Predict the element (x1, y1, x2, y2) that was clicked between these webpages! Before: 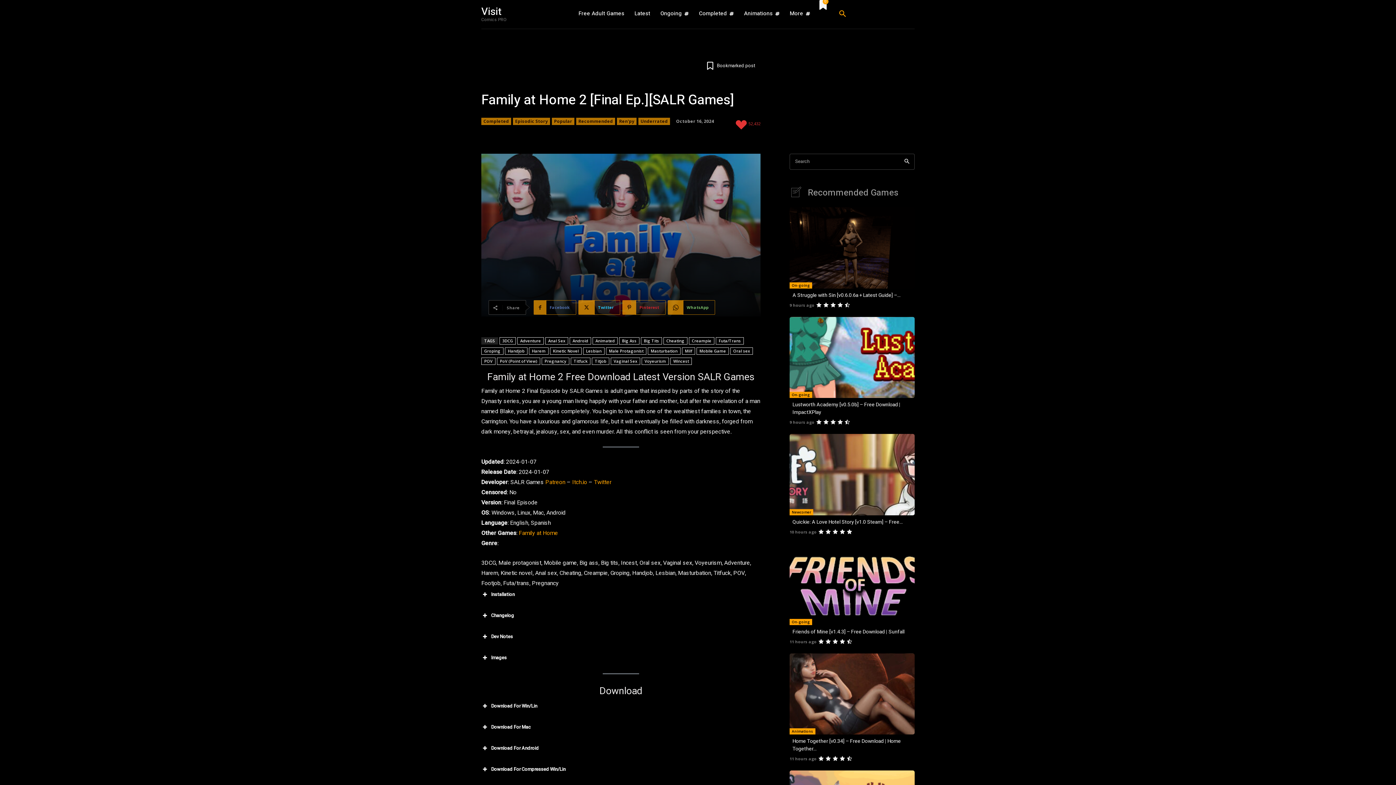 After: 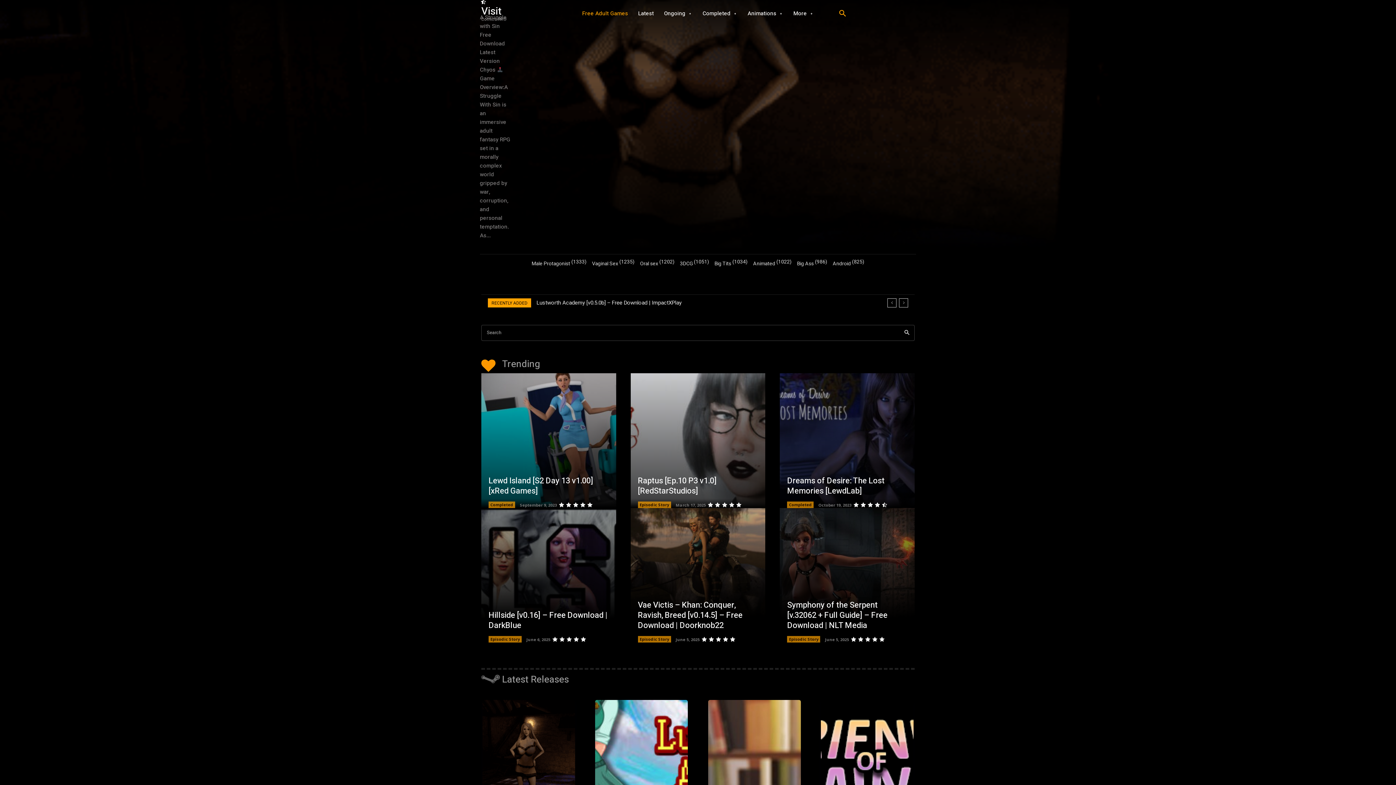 Action: label: Visit
Comics PRO bbox: (481, 6, 562, 21)